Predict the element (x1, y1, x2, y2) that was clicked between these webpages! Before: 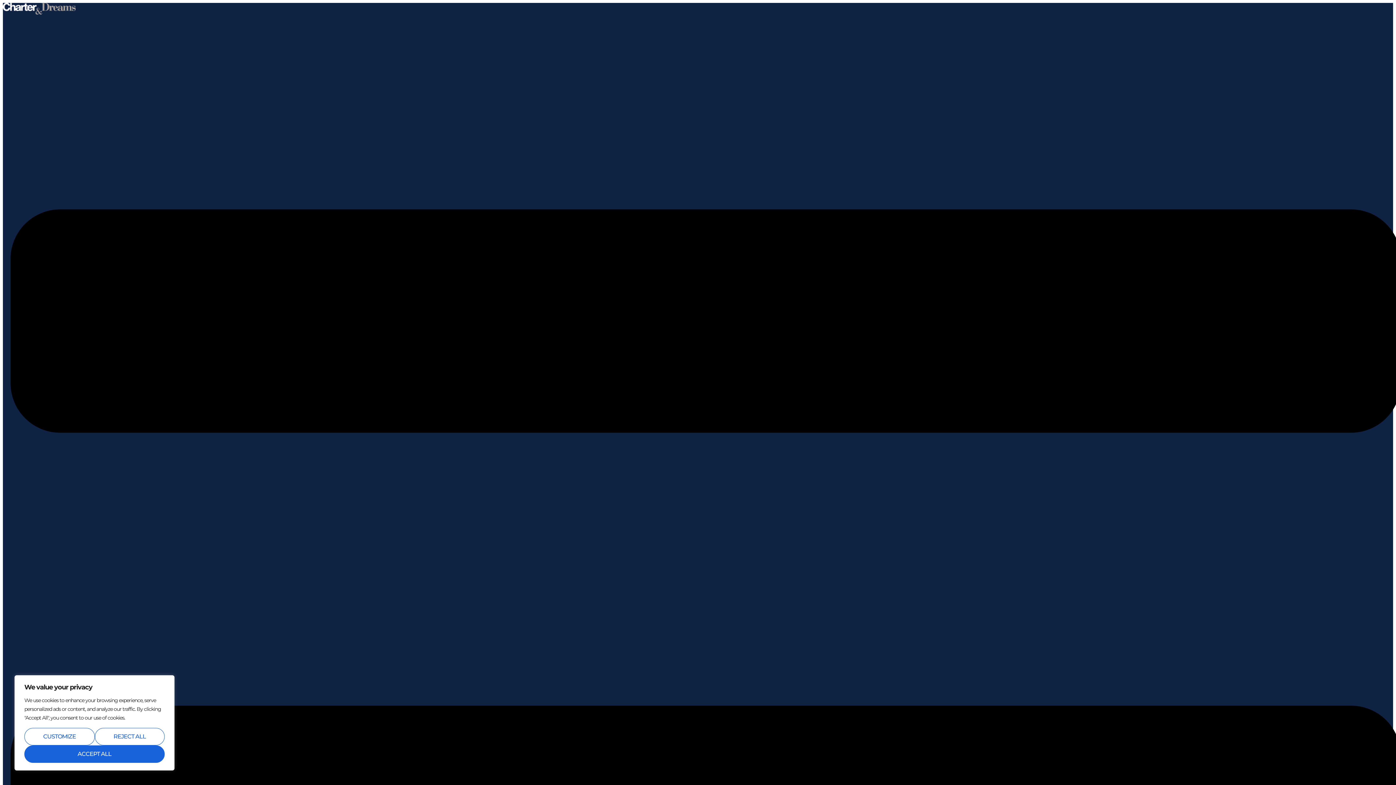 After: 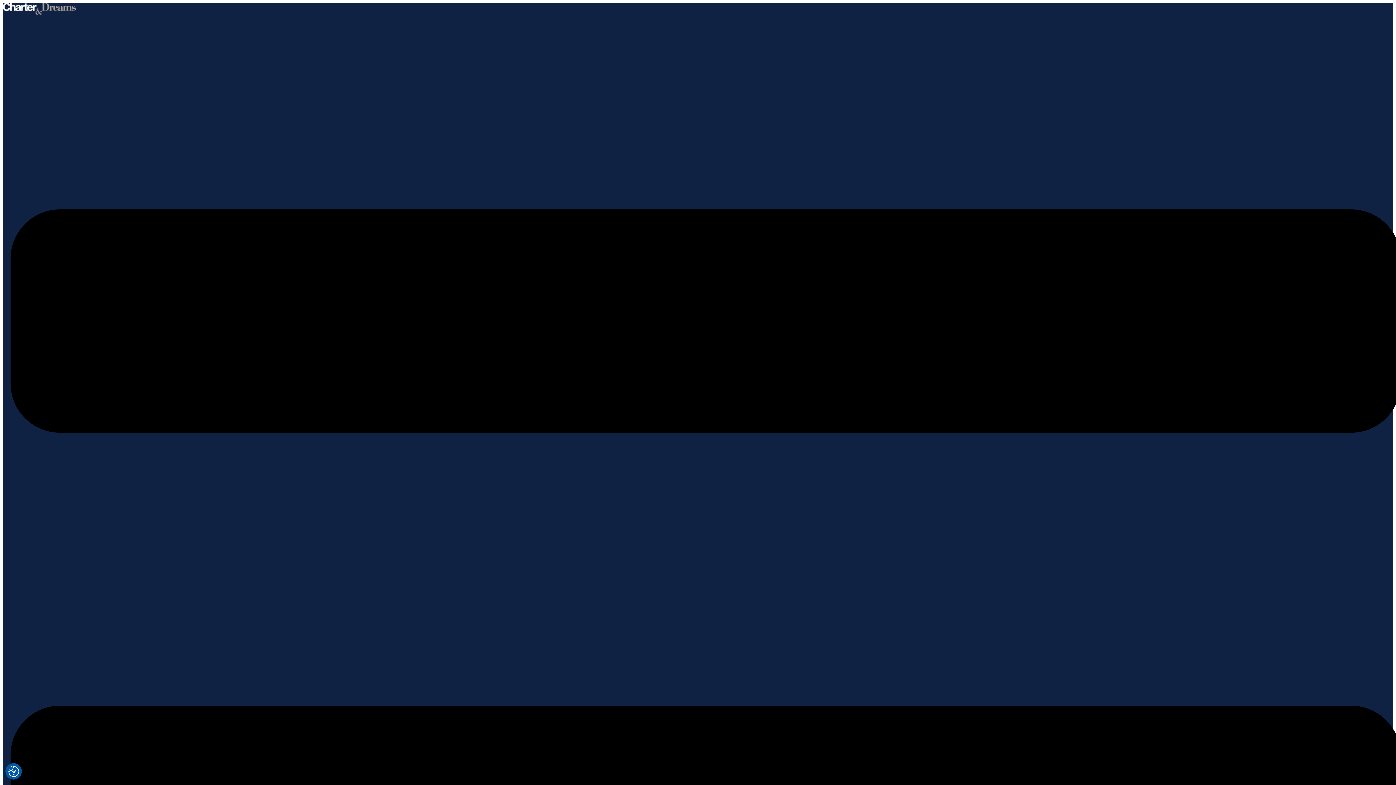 Action: bbox: (94, 728, 164, 745) label: Reject All